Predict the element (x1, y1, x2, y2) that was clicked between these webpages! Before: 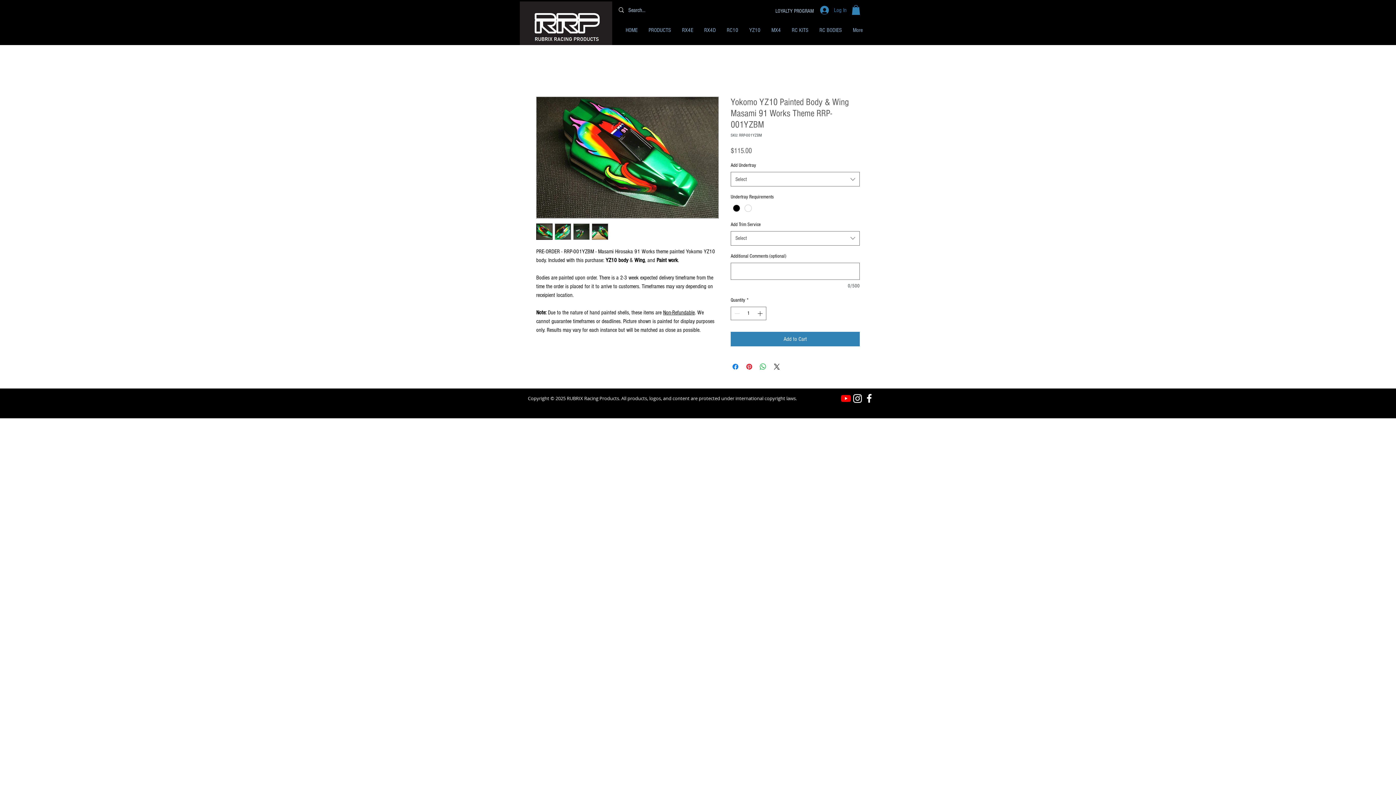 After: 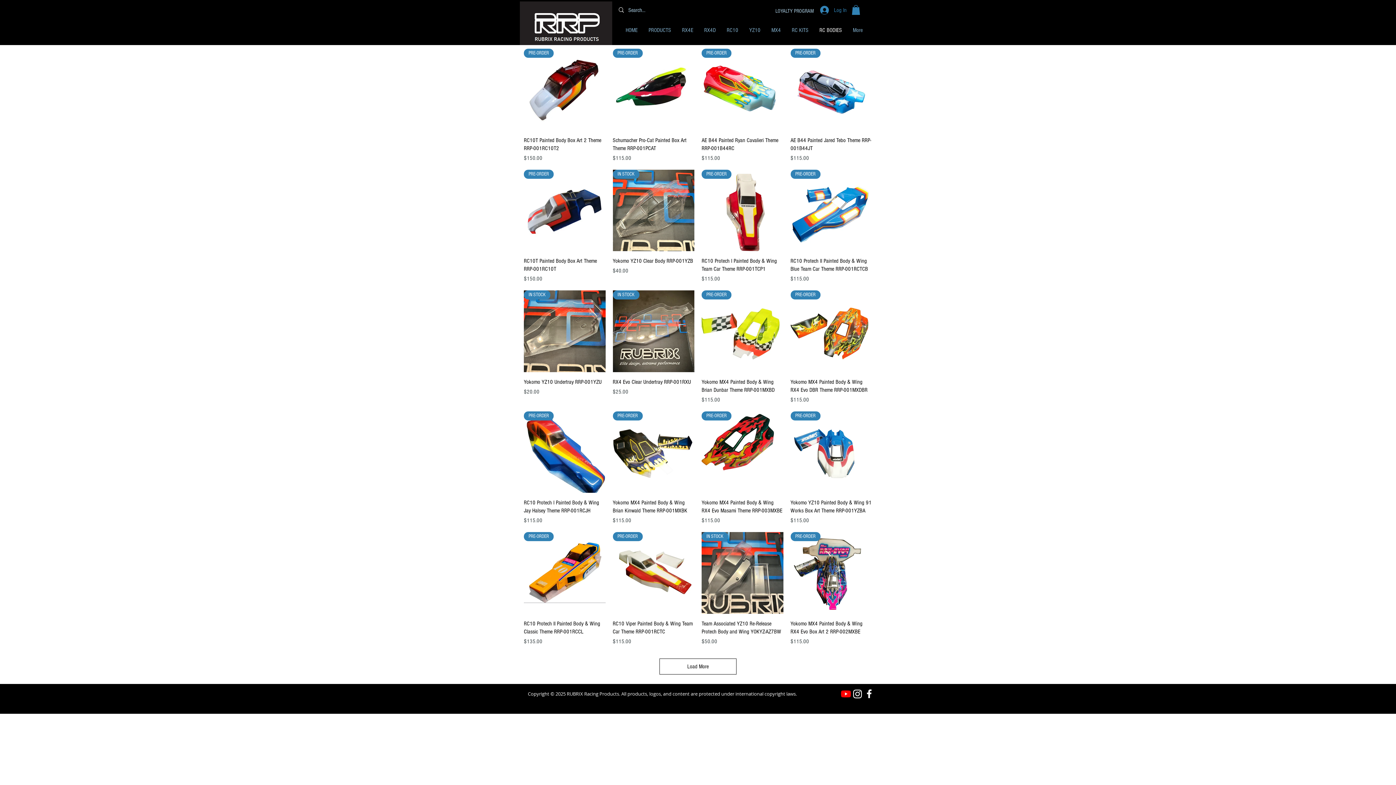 Action: bbox: (814, 19, 847, 41) label: RC BODIES